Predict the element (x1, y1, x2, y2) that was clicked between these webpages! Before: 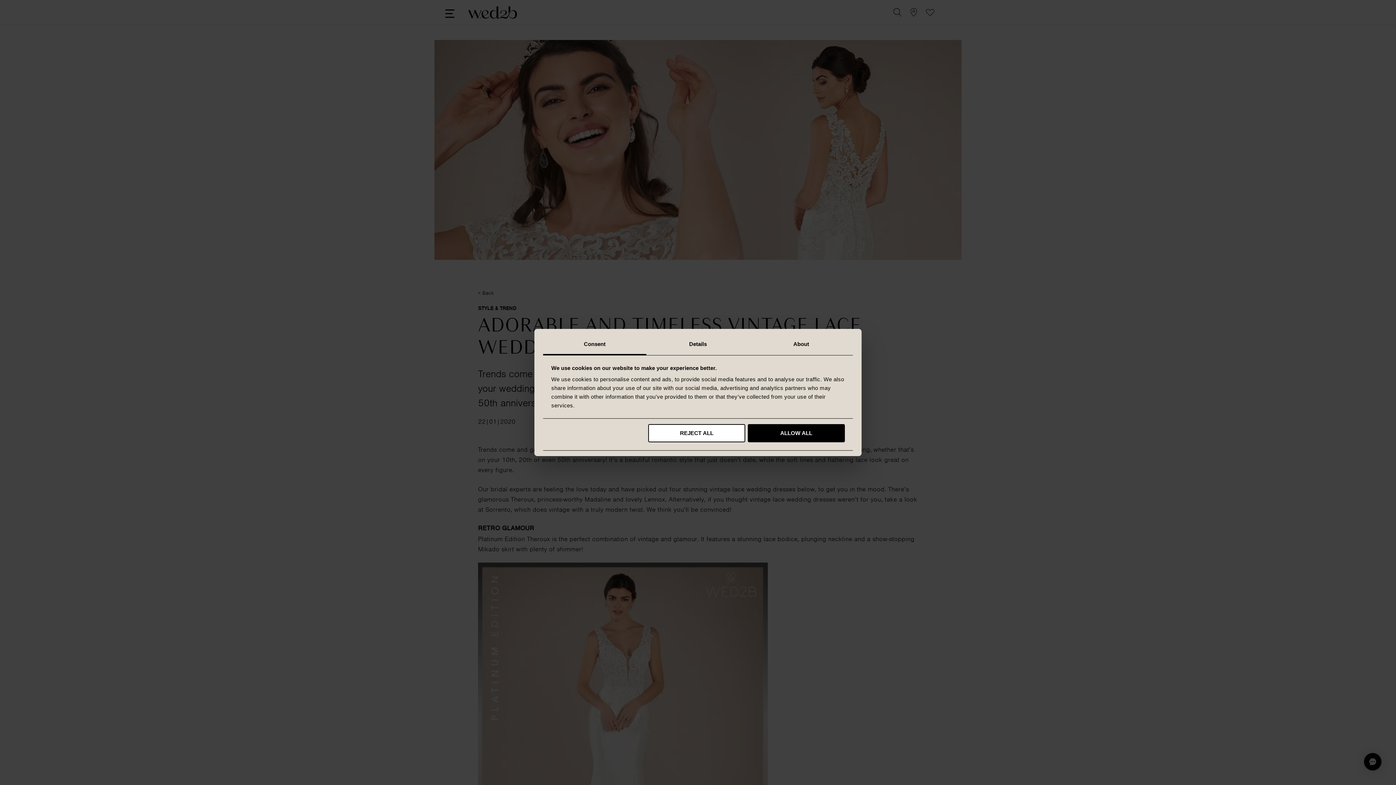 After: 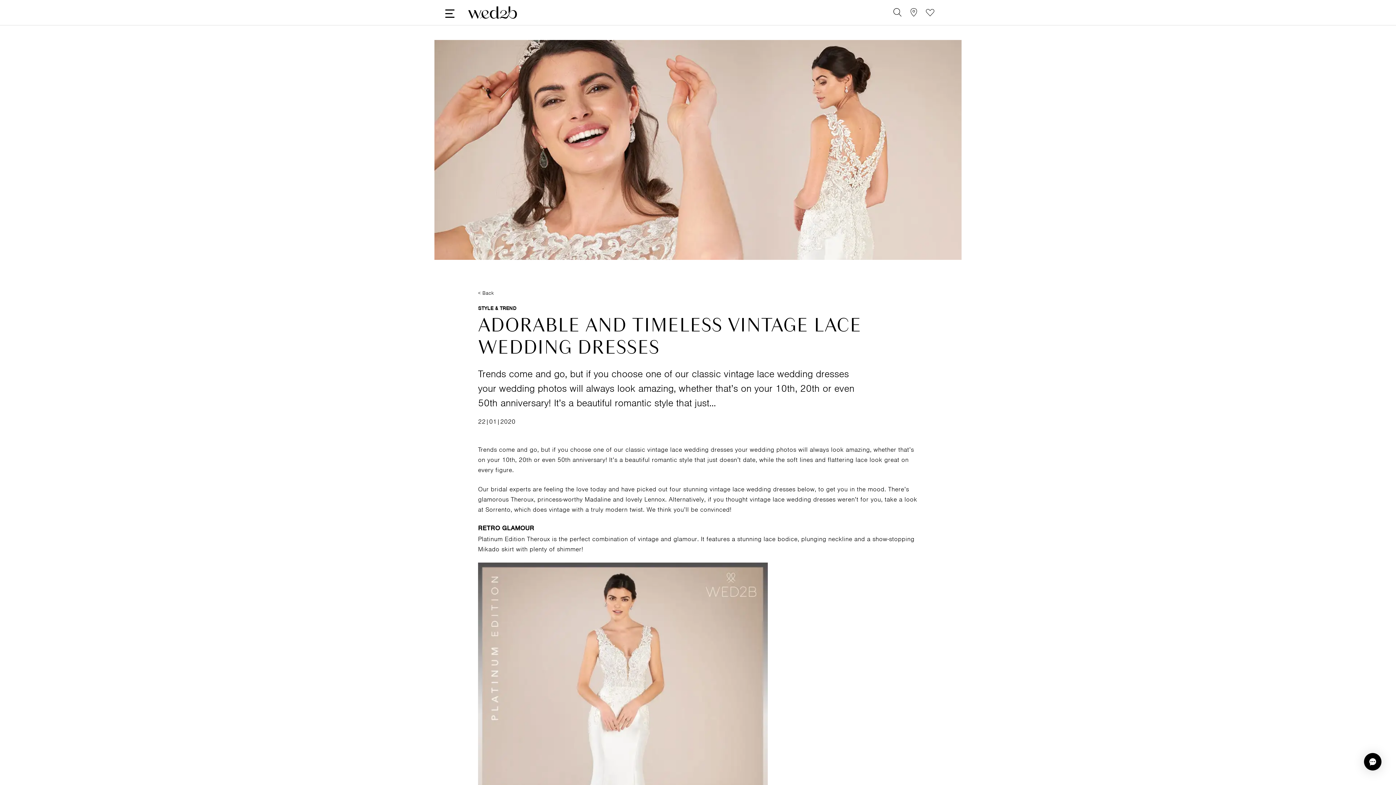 Action: label: ALLOW ALL bbox: (748, 424, 844, 442)